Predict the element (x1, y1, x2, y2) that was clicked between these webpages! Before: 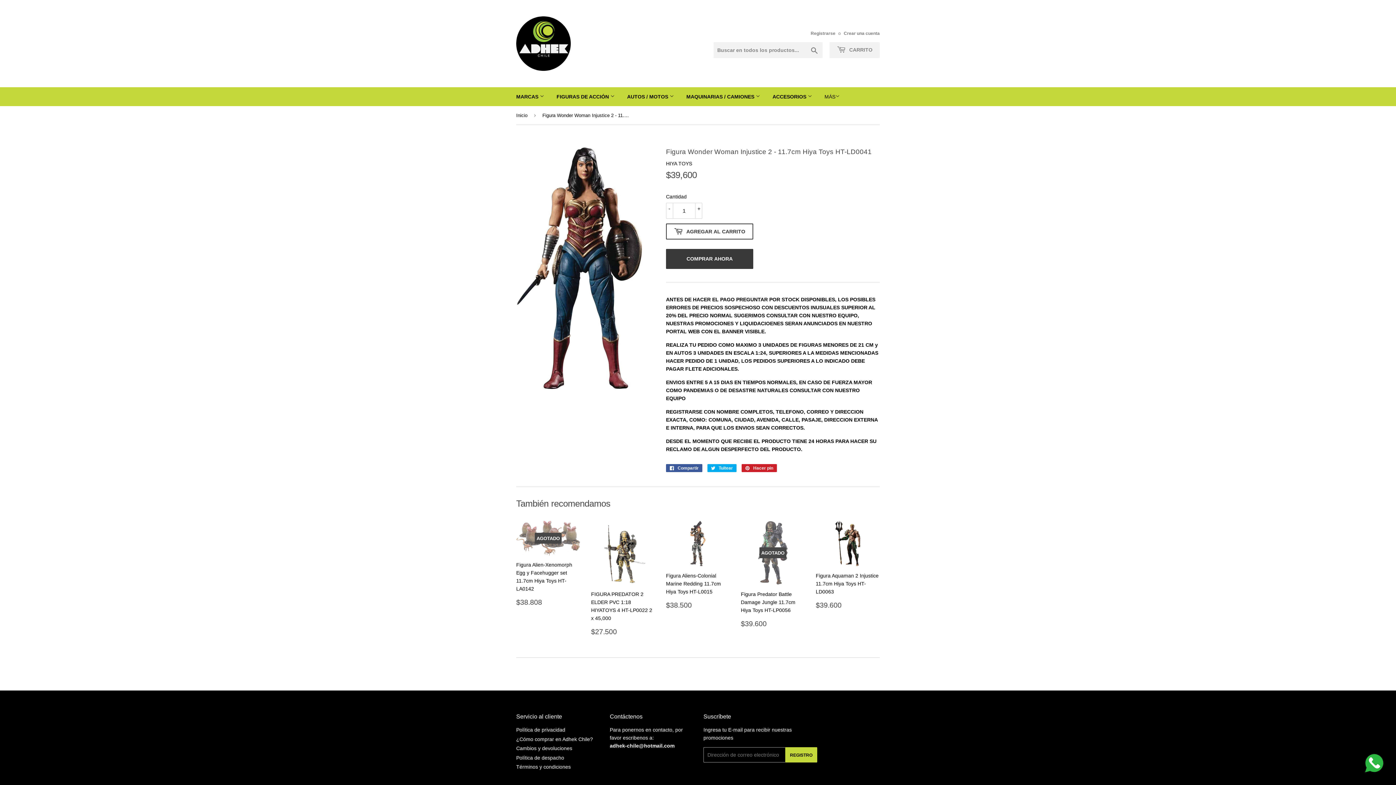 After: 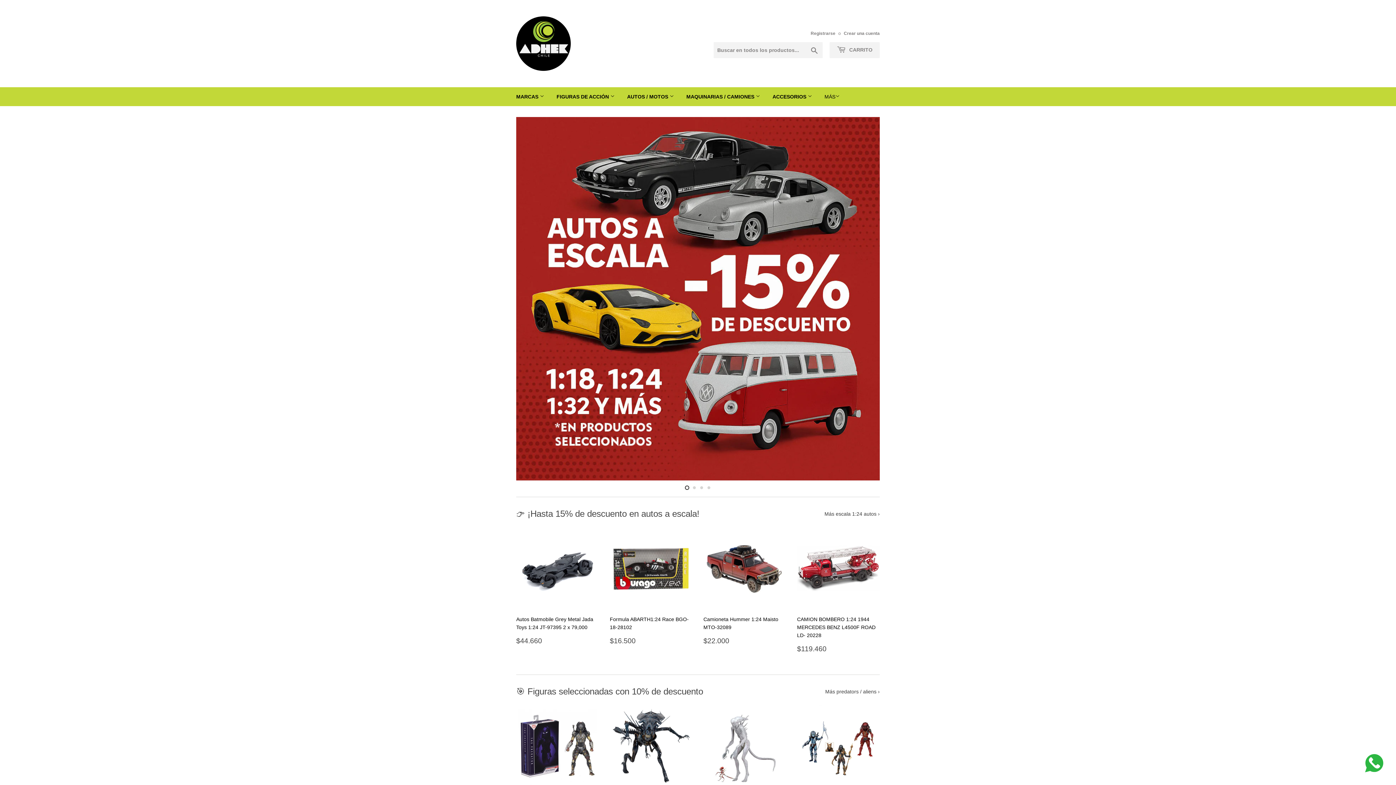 Action: bbox: (516, 16, 698, 70)